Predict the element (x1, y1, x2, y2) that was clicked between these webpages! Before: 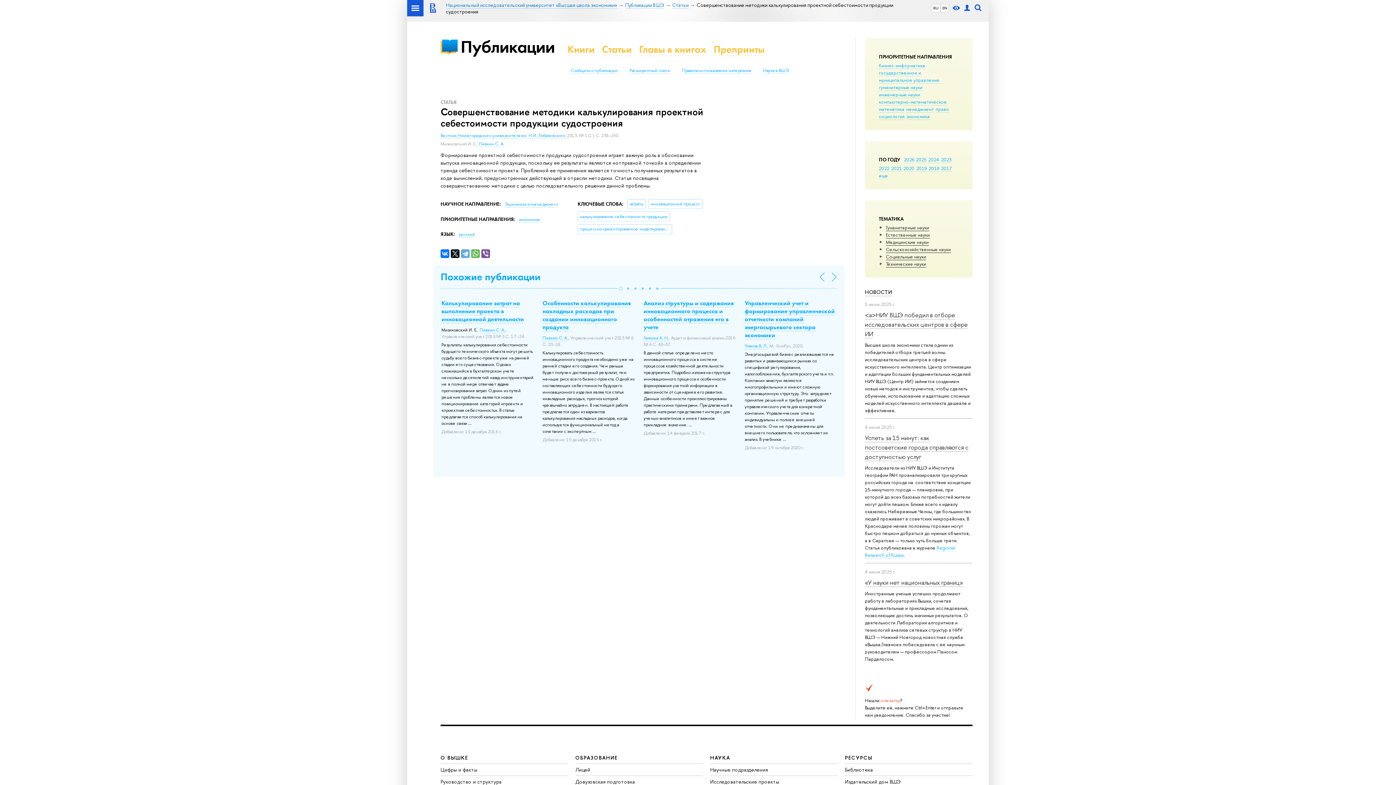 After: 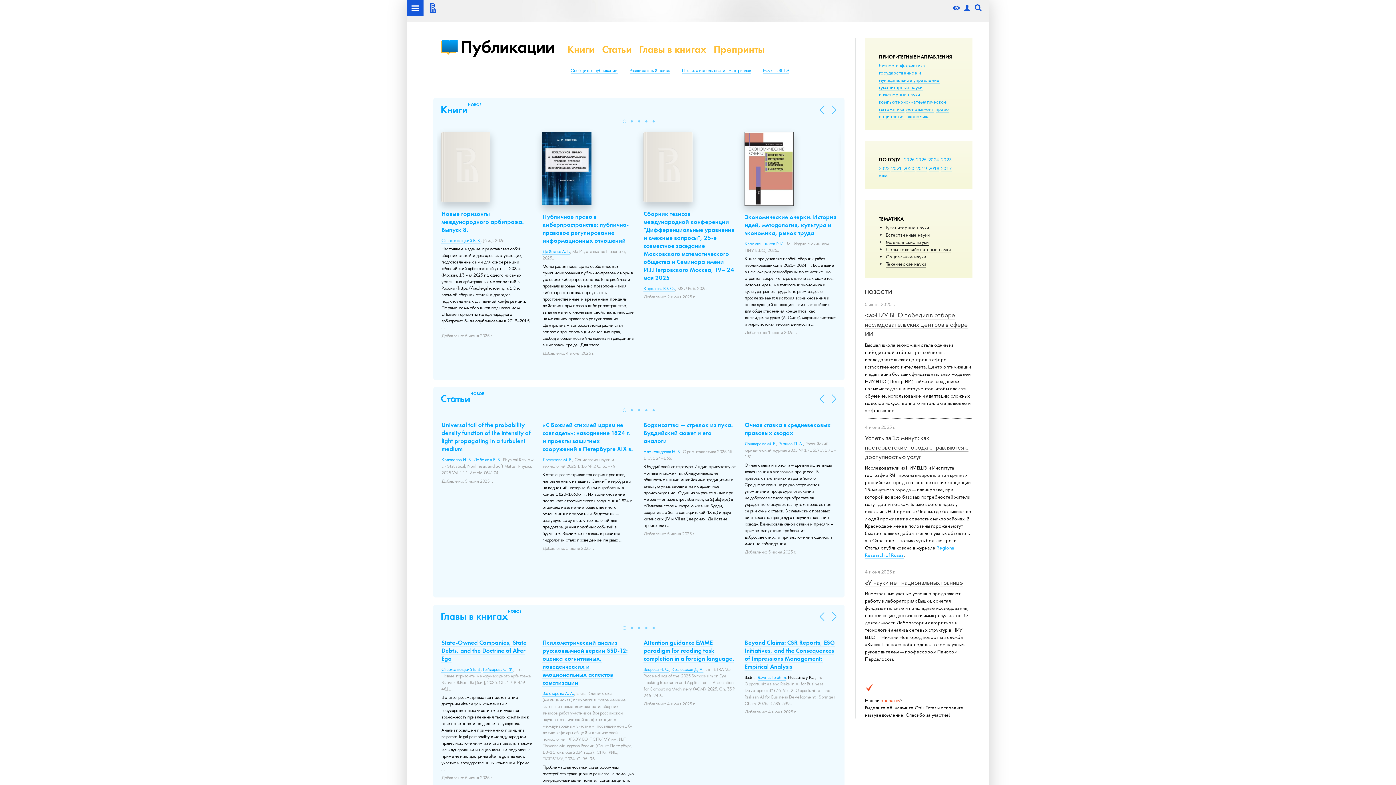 Action: label: Публикации ВШЭ bbox: (625, 1, 664, 8)